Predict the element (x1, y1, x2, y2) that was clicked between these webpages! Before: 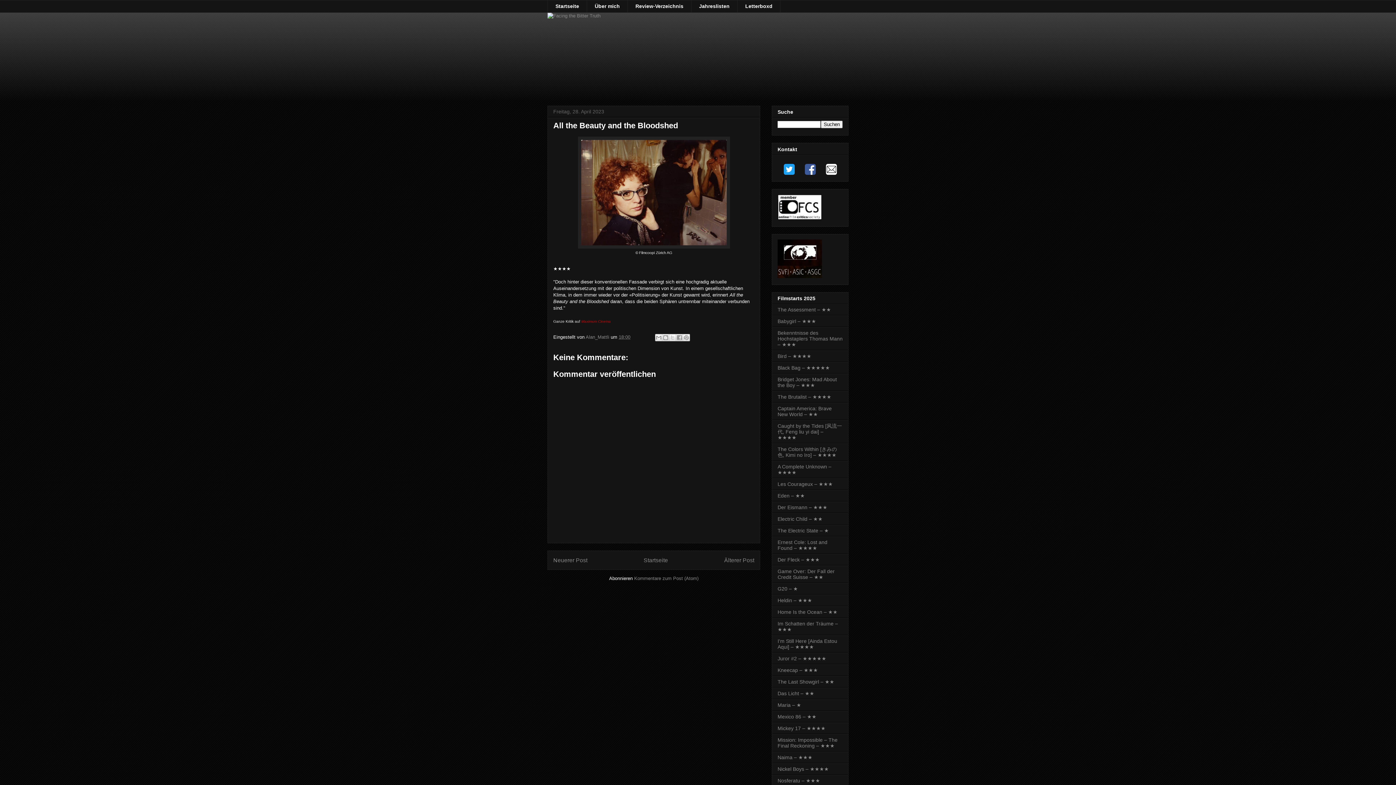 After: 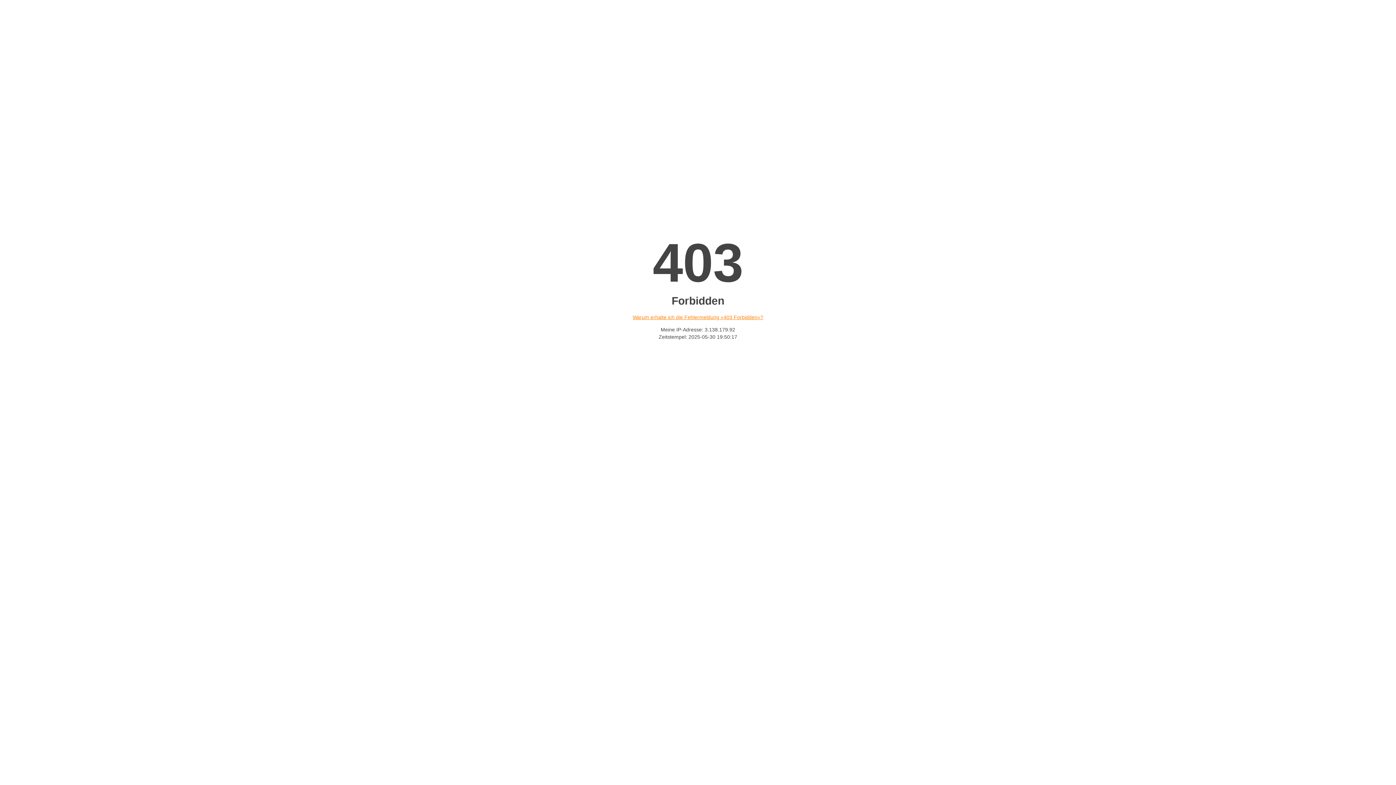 Action: bbox: (777, 586, 798, 591) label: G20 – ★